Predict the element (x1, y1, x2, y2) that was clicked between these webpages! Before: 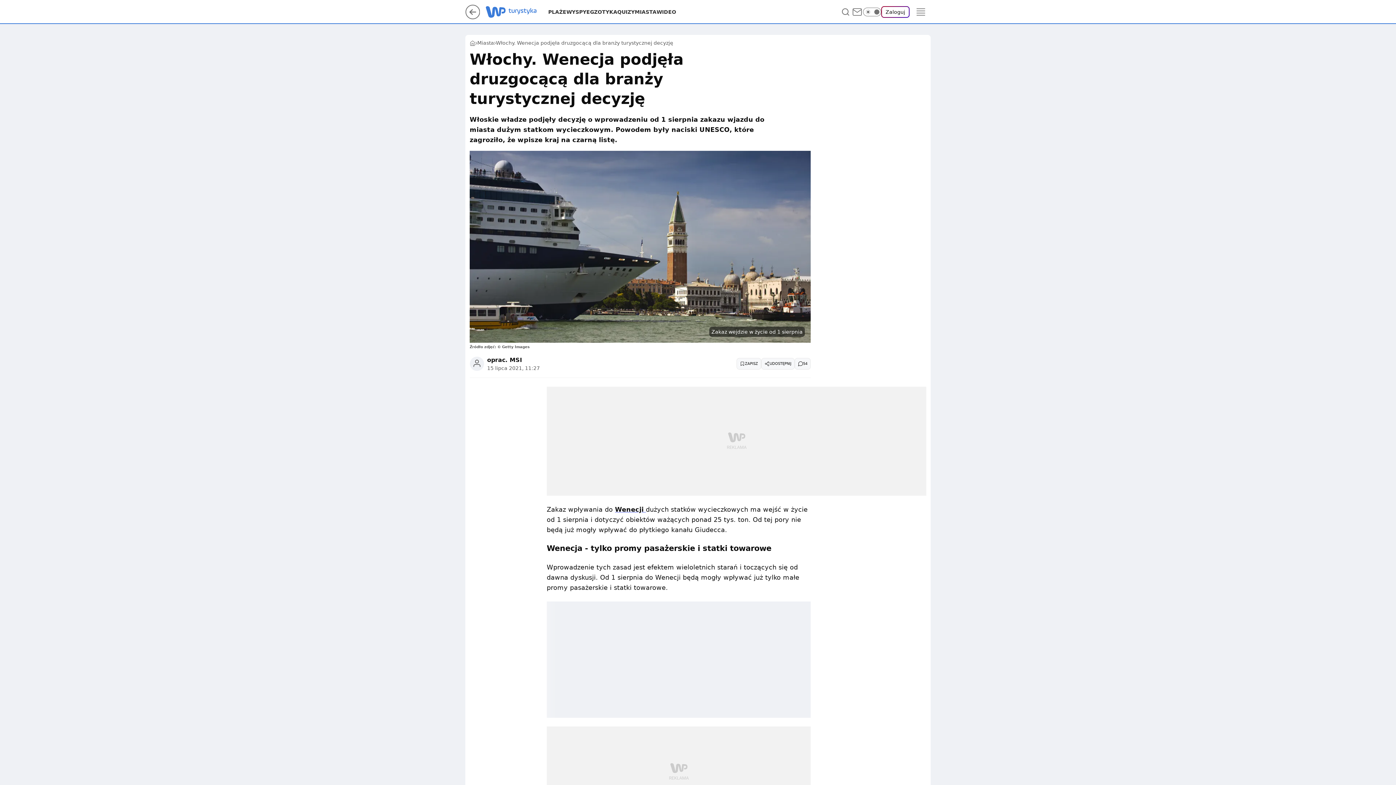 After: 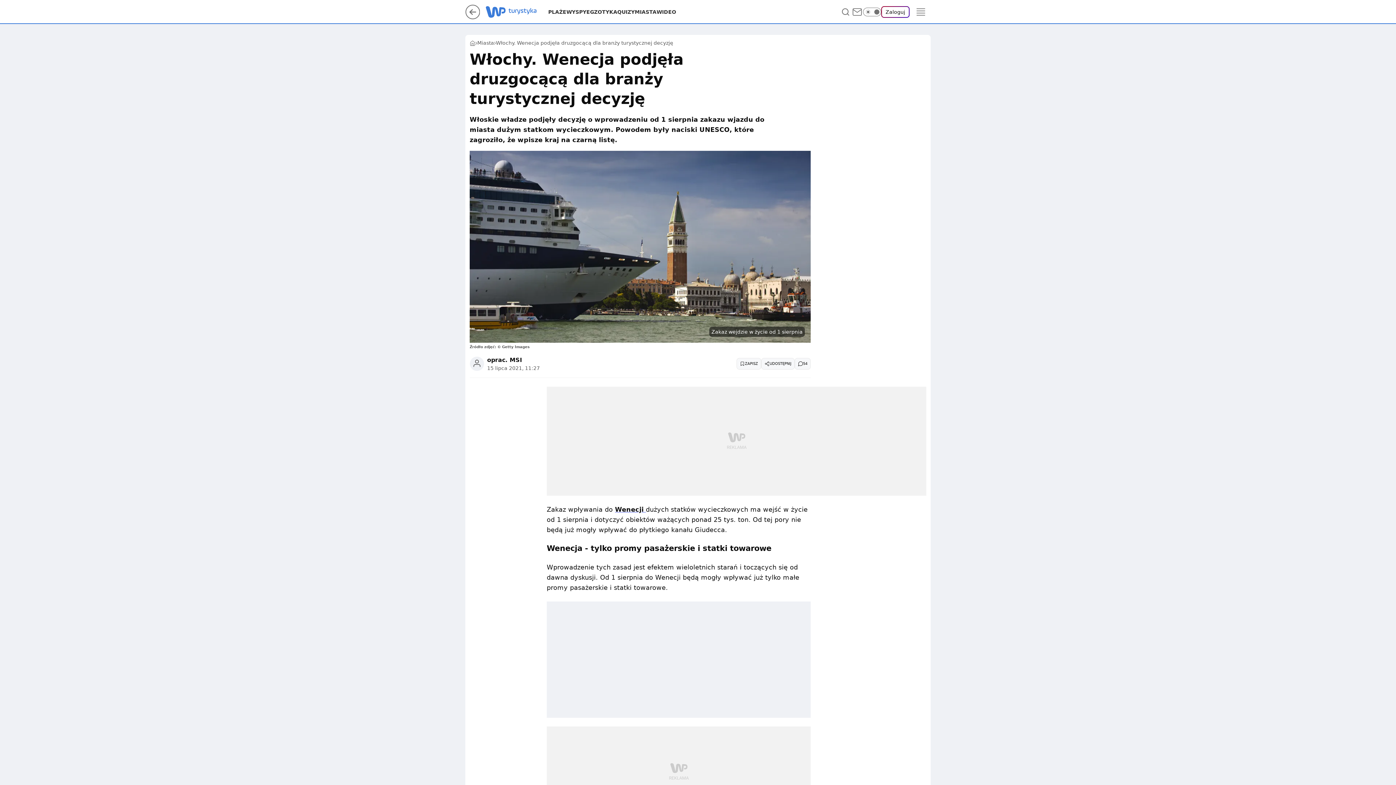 Action: bbox: (465, 4, 480, 19)